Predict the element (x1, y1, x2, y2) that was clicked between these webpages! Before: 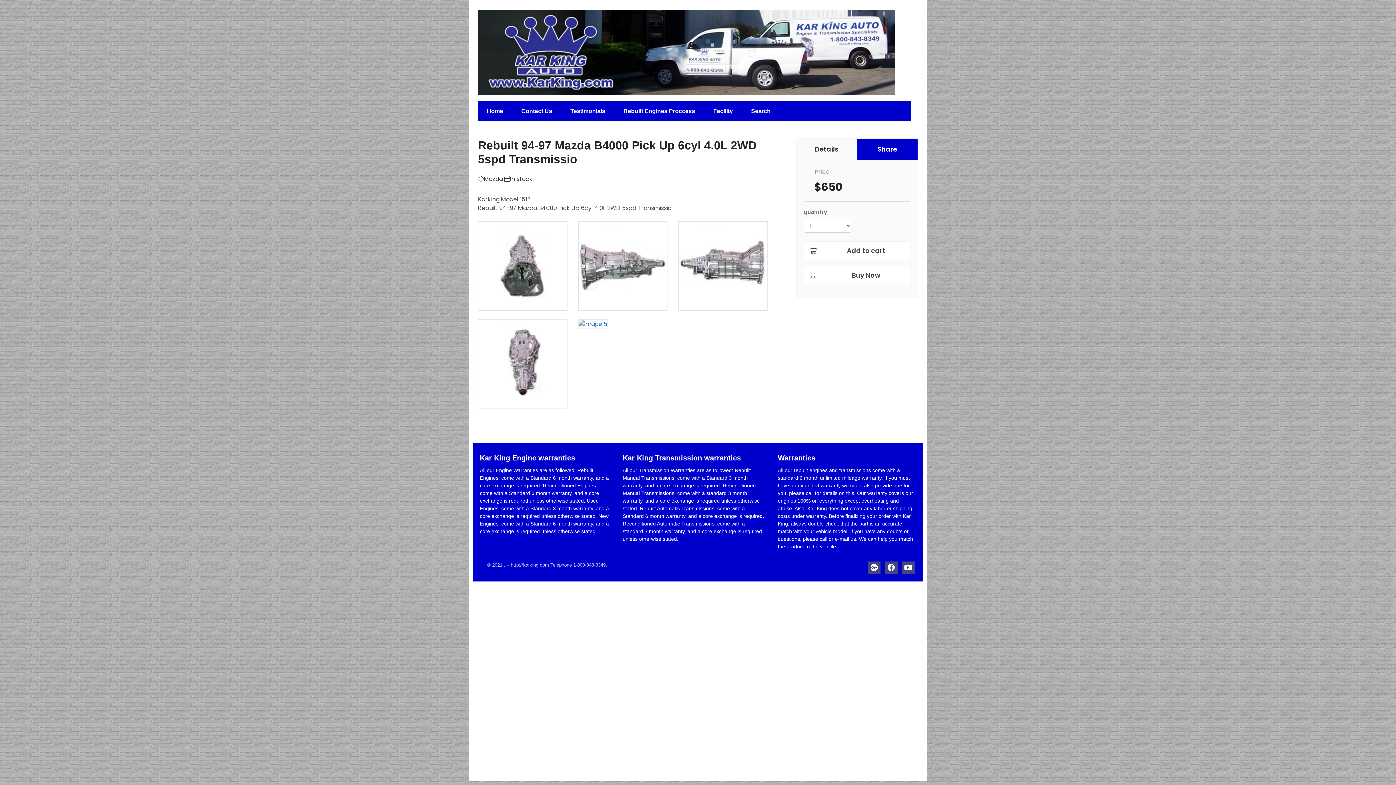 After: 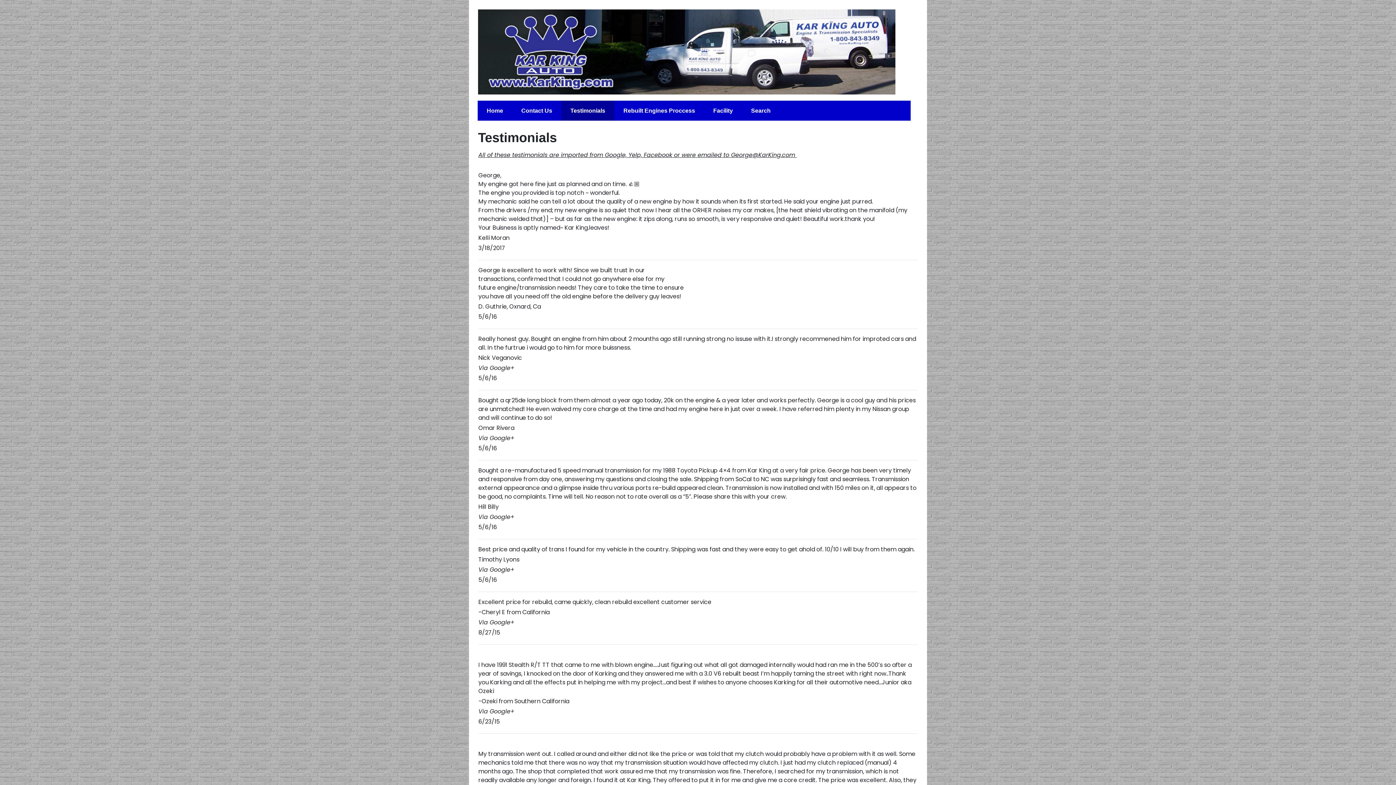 Action: bbox: (561, 104, 614, 117) label: Testimonials